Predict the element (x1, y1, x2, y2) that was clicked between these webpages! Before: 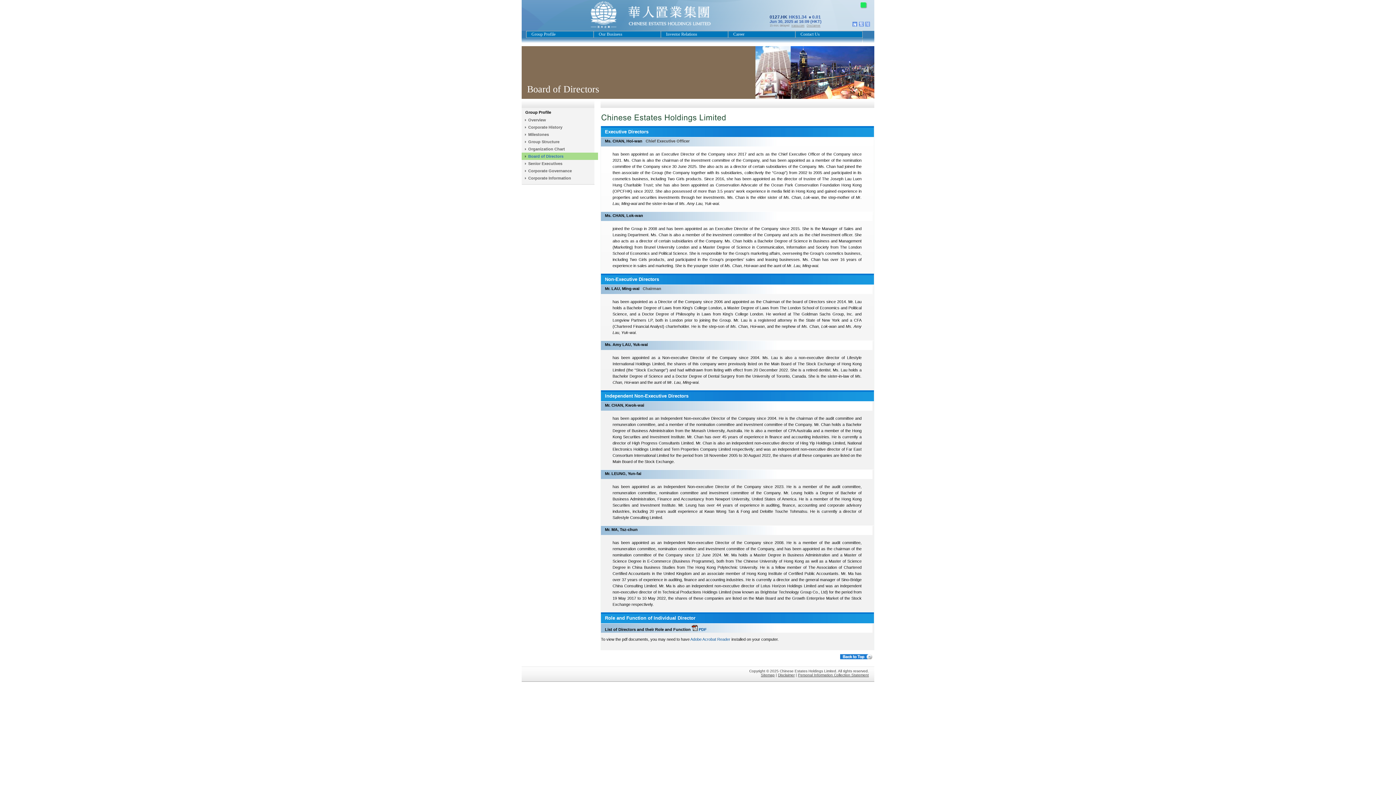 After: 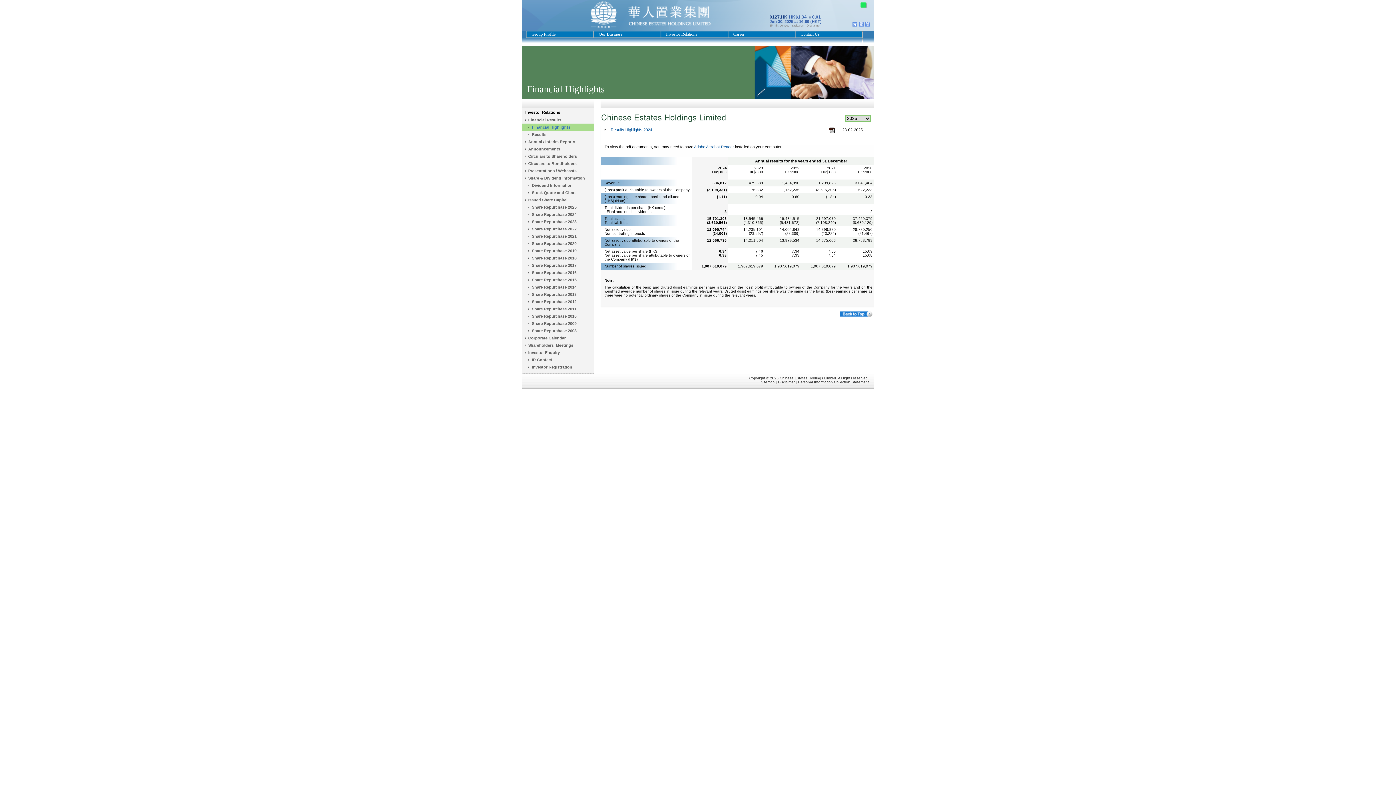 Action: bbox: (660, 30, 728, 38) label: Investor Relations